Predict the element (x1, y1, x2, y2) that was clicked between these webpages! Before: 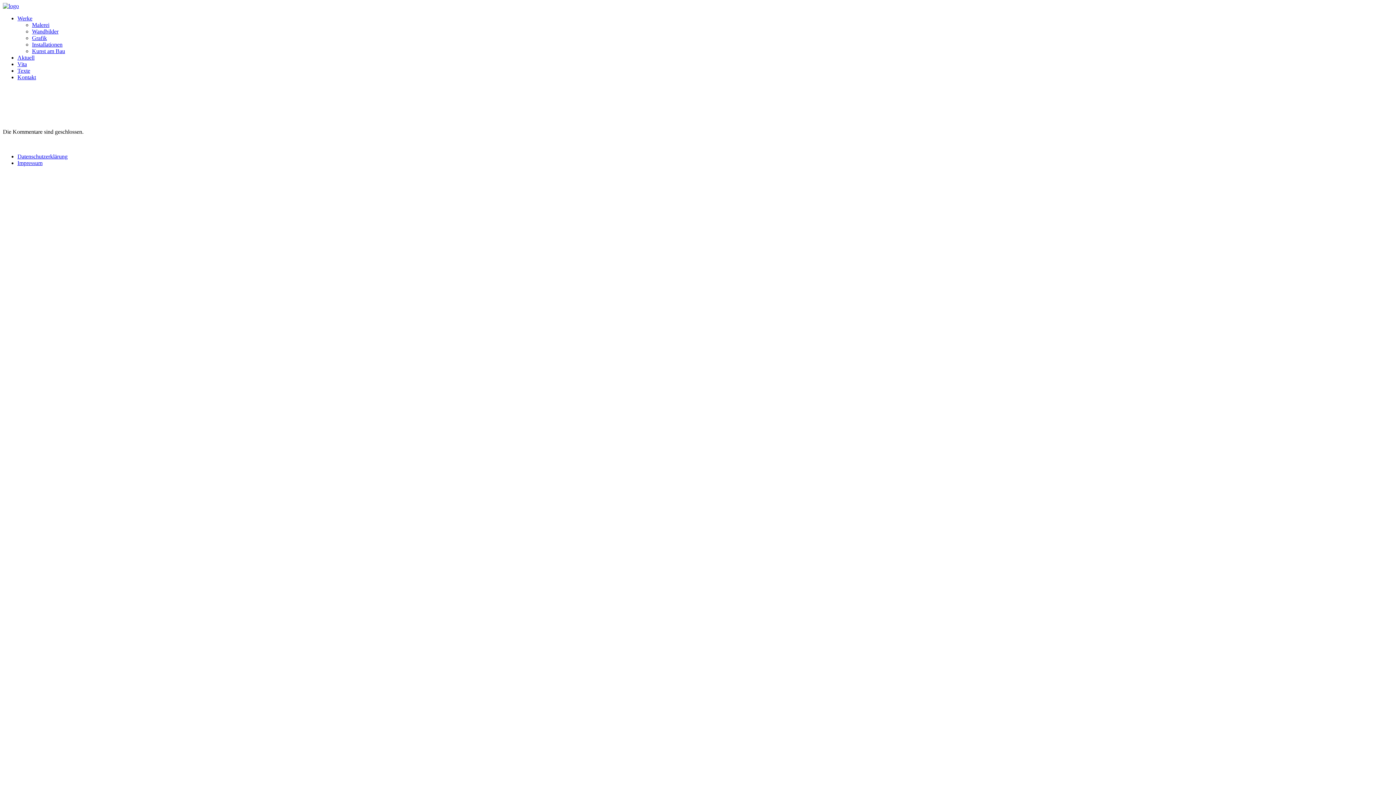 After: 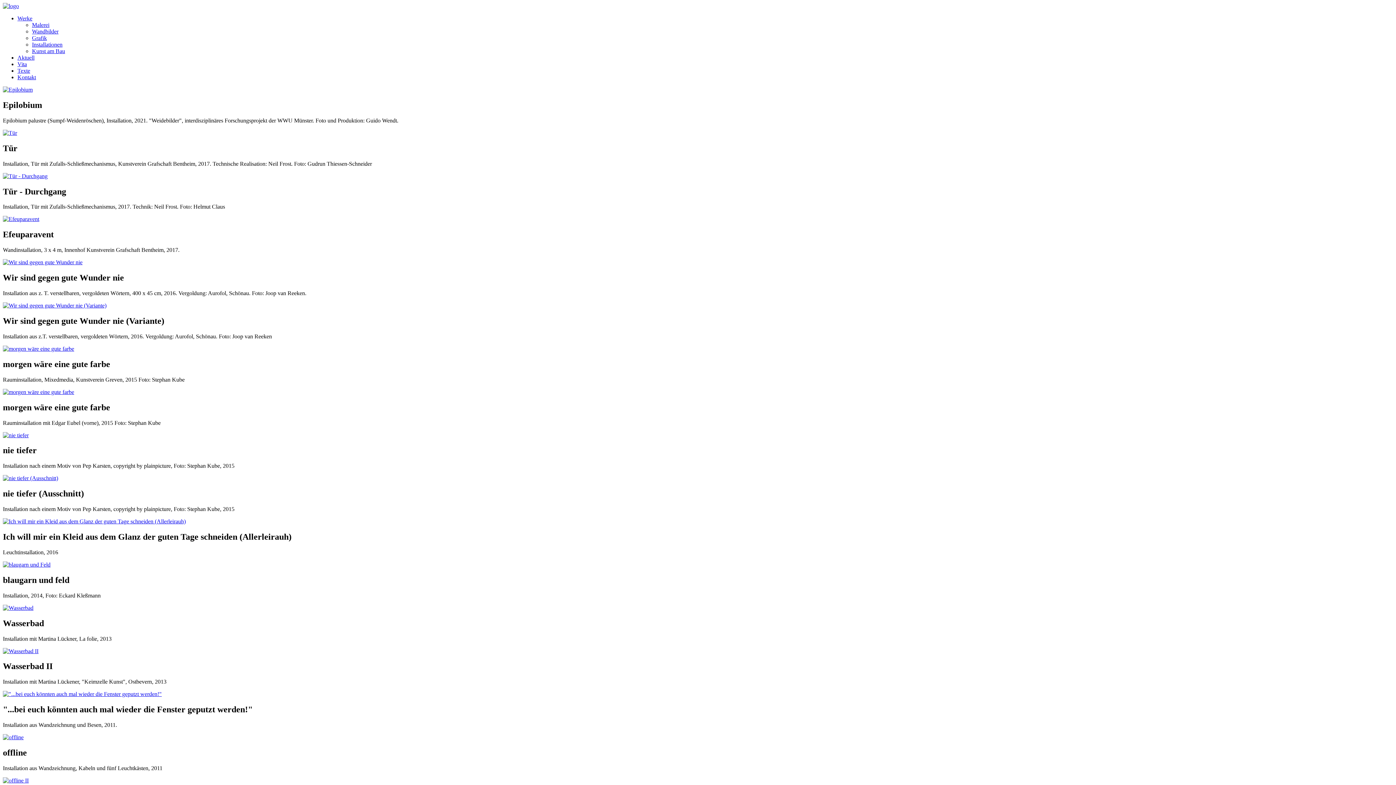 Action: label: Installationen bbox: (32, 41, 62, 47)